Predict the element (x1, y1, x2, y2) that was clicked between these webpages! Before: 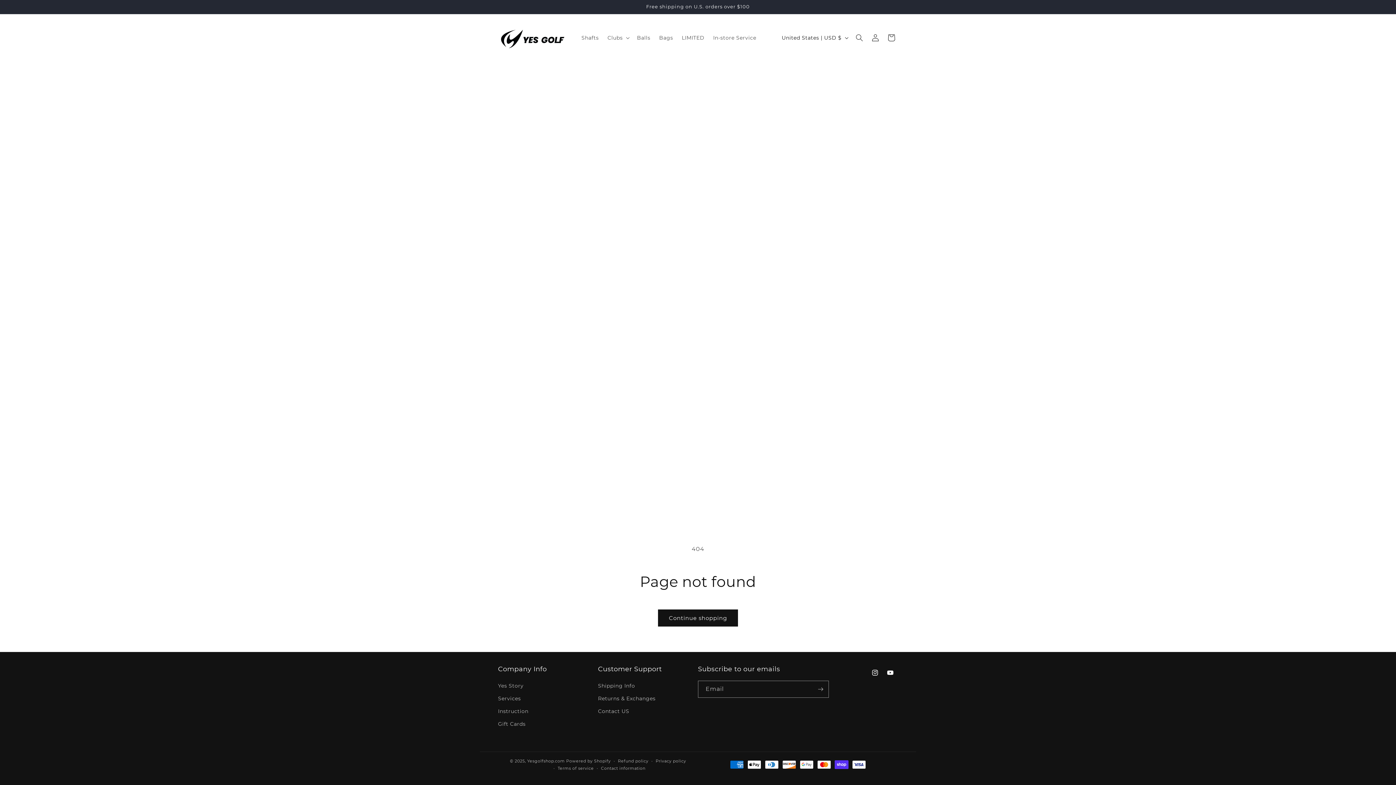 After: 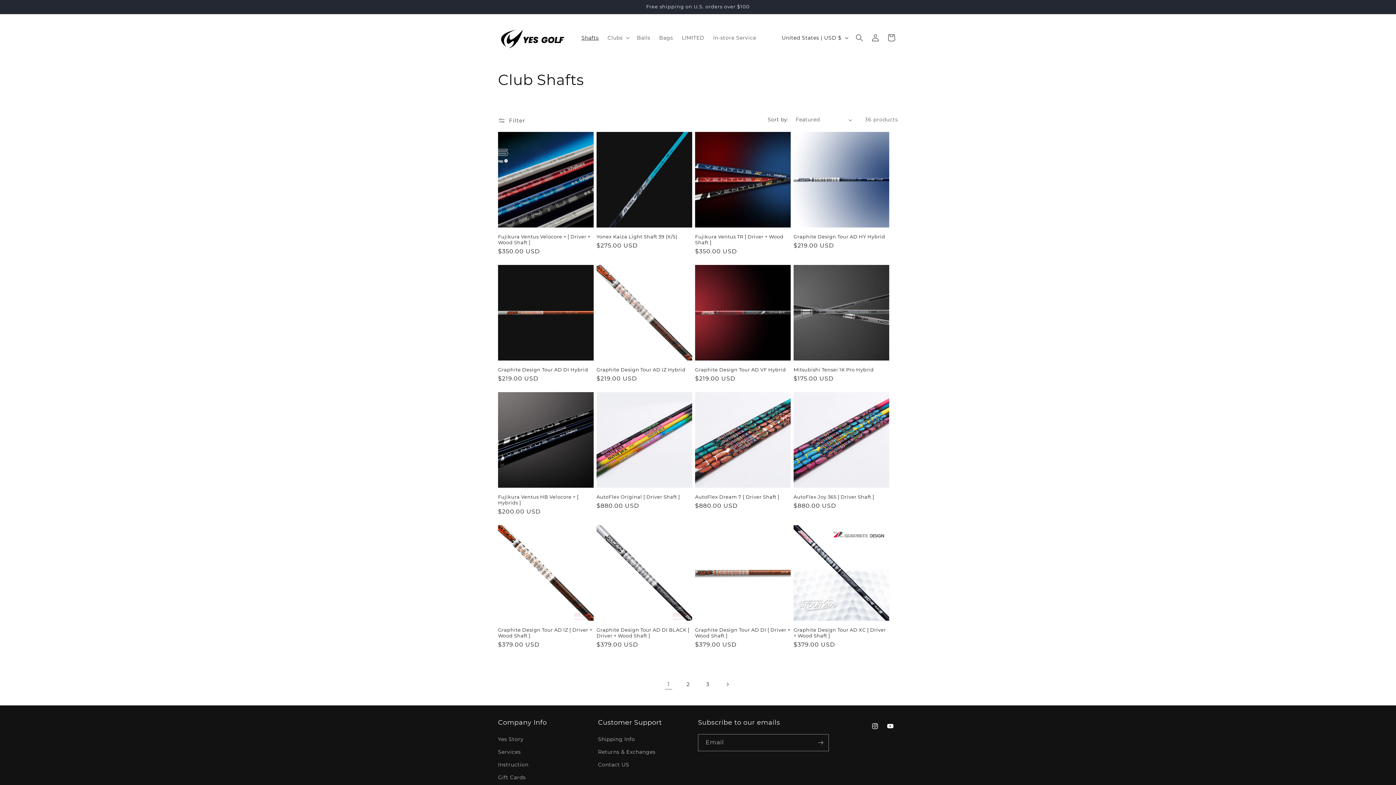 Action: bbox: (577, 30, 603, 45) label: Shafts